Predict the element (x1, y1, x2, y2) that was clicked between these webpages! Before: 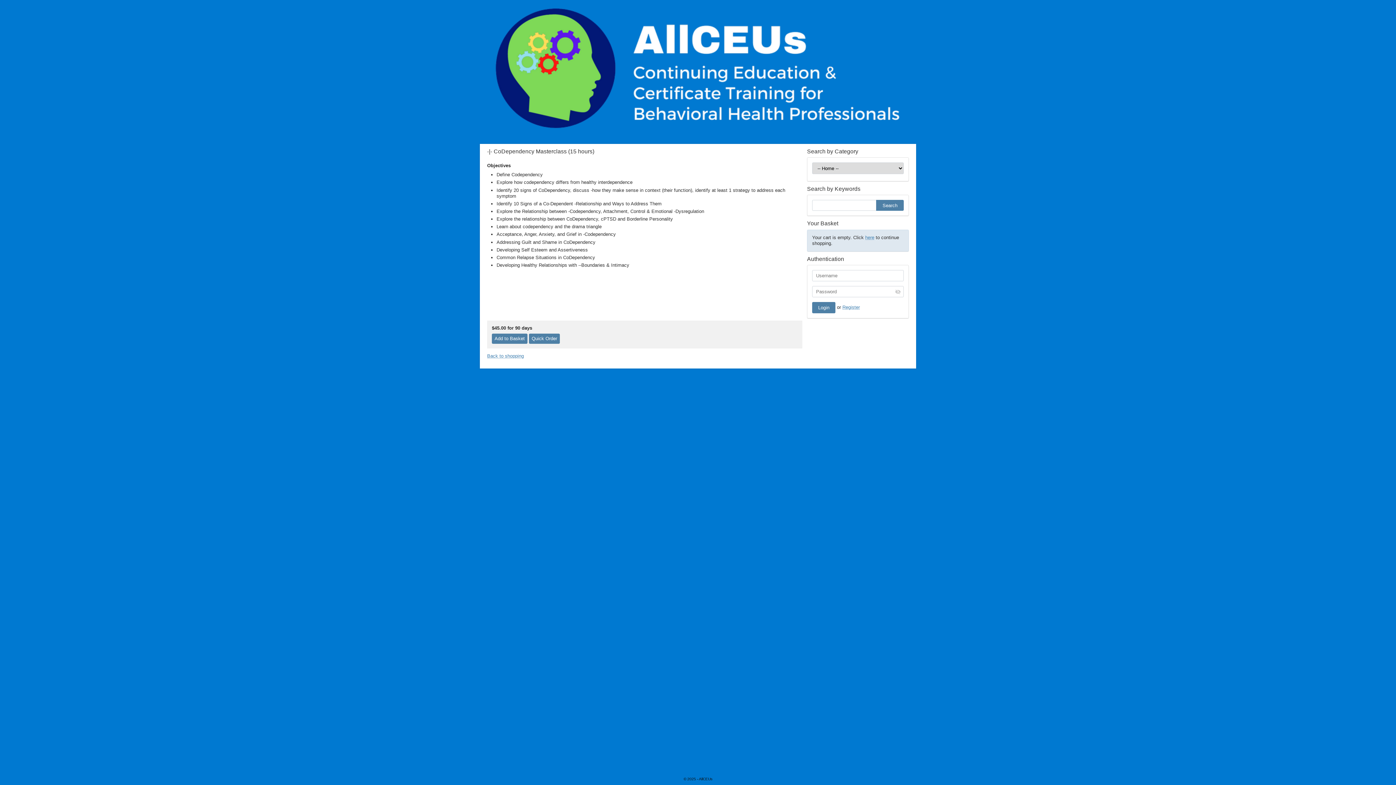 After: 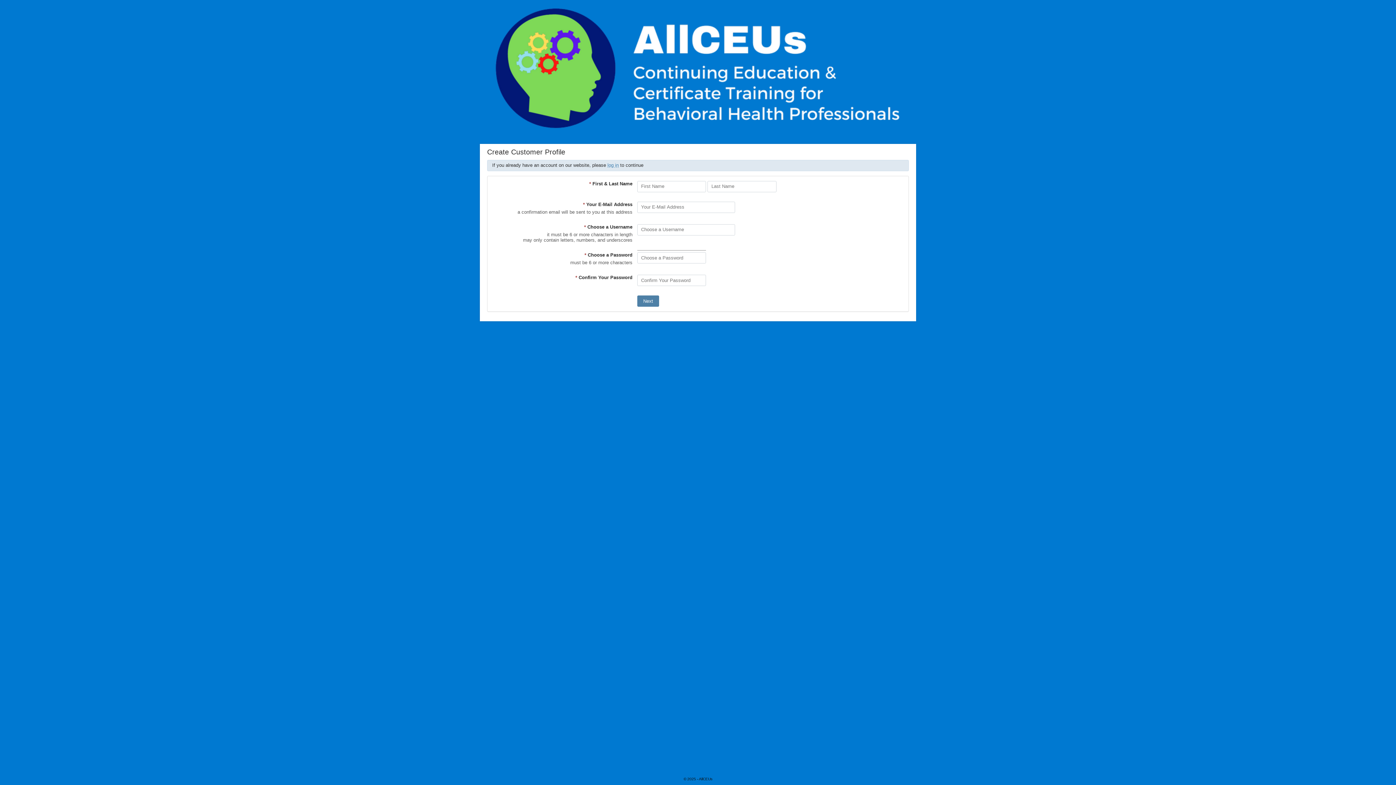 Action: label: Register bbox: (842, 304, 860, 310)